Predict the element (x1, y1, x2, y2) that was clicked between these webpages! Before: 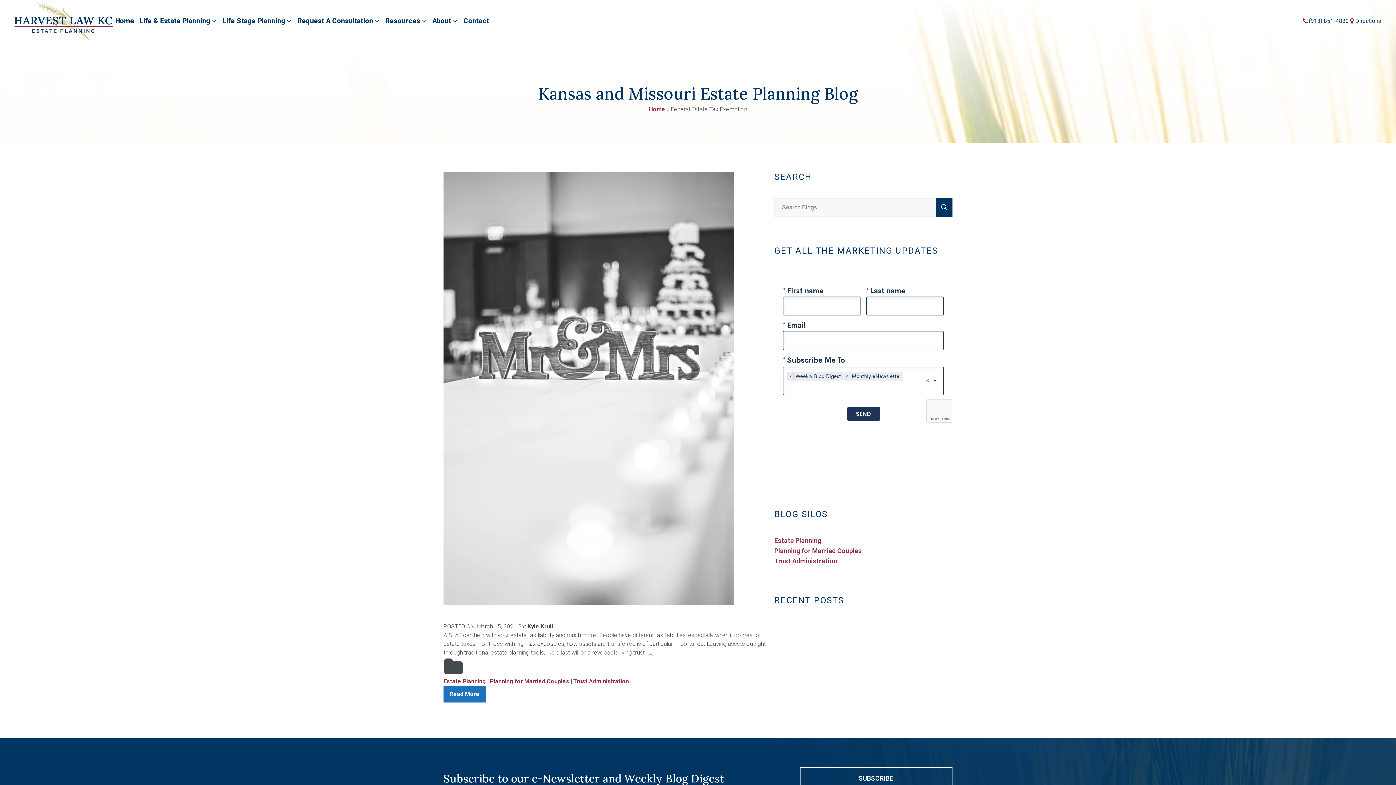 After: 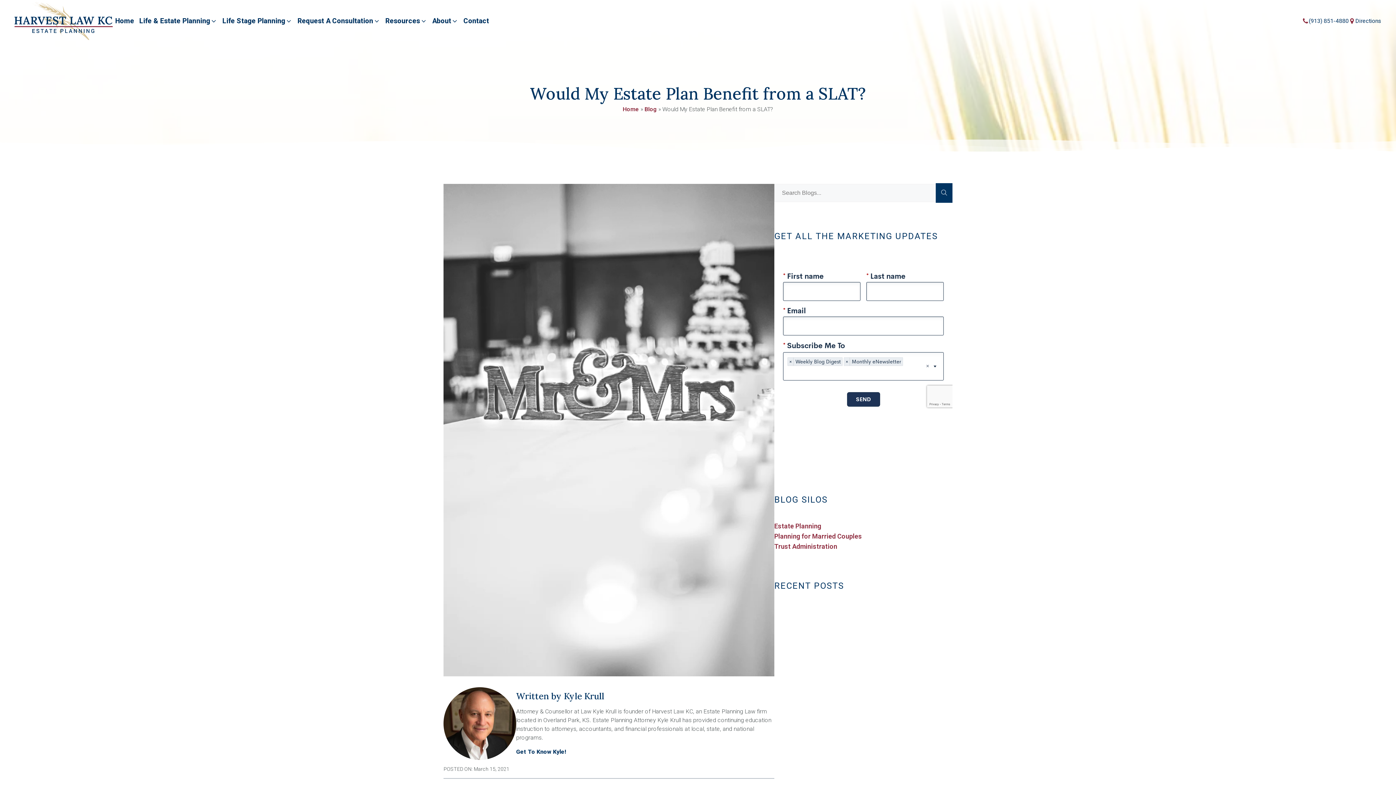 Action: bbox: (443, 605, 748, 622) label: Would My Estate Plan Benefit from a SLAT?